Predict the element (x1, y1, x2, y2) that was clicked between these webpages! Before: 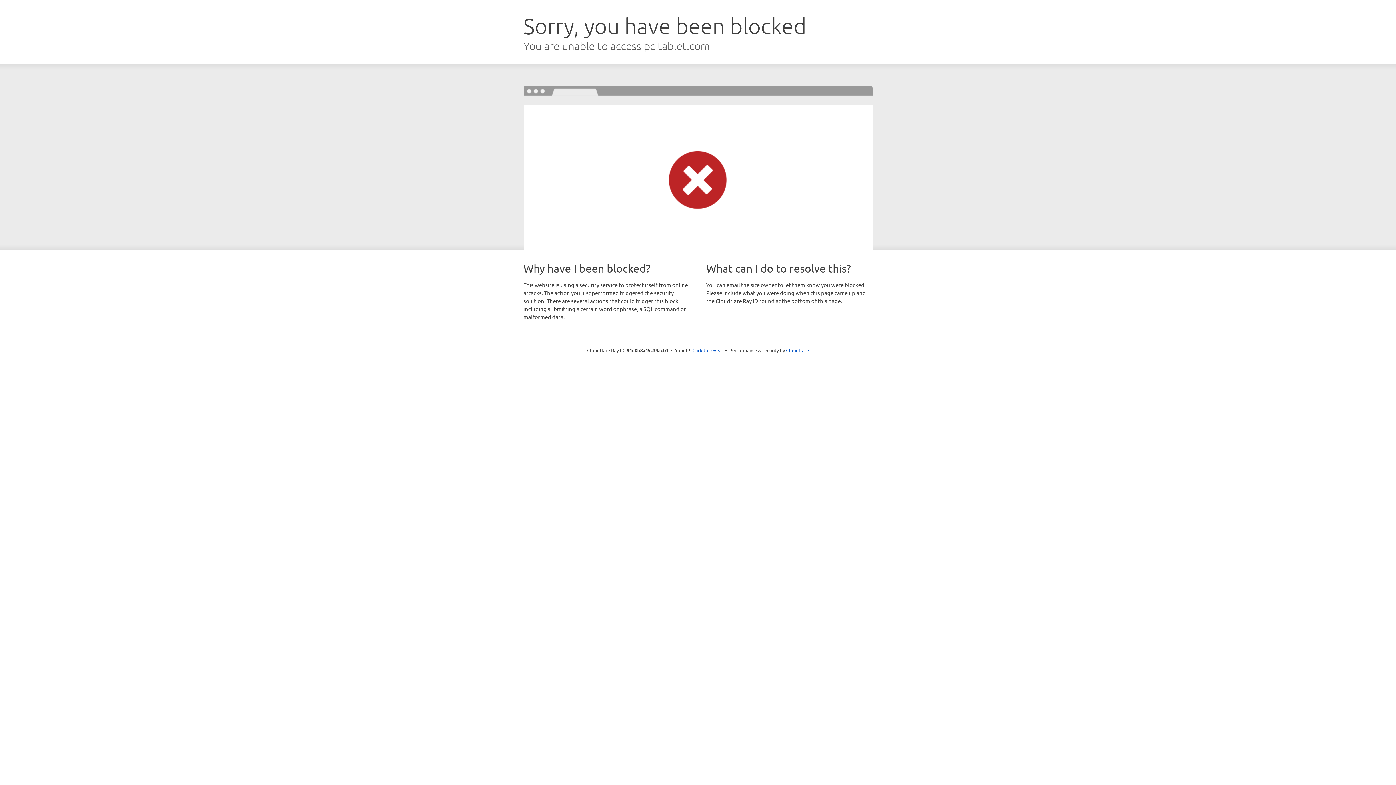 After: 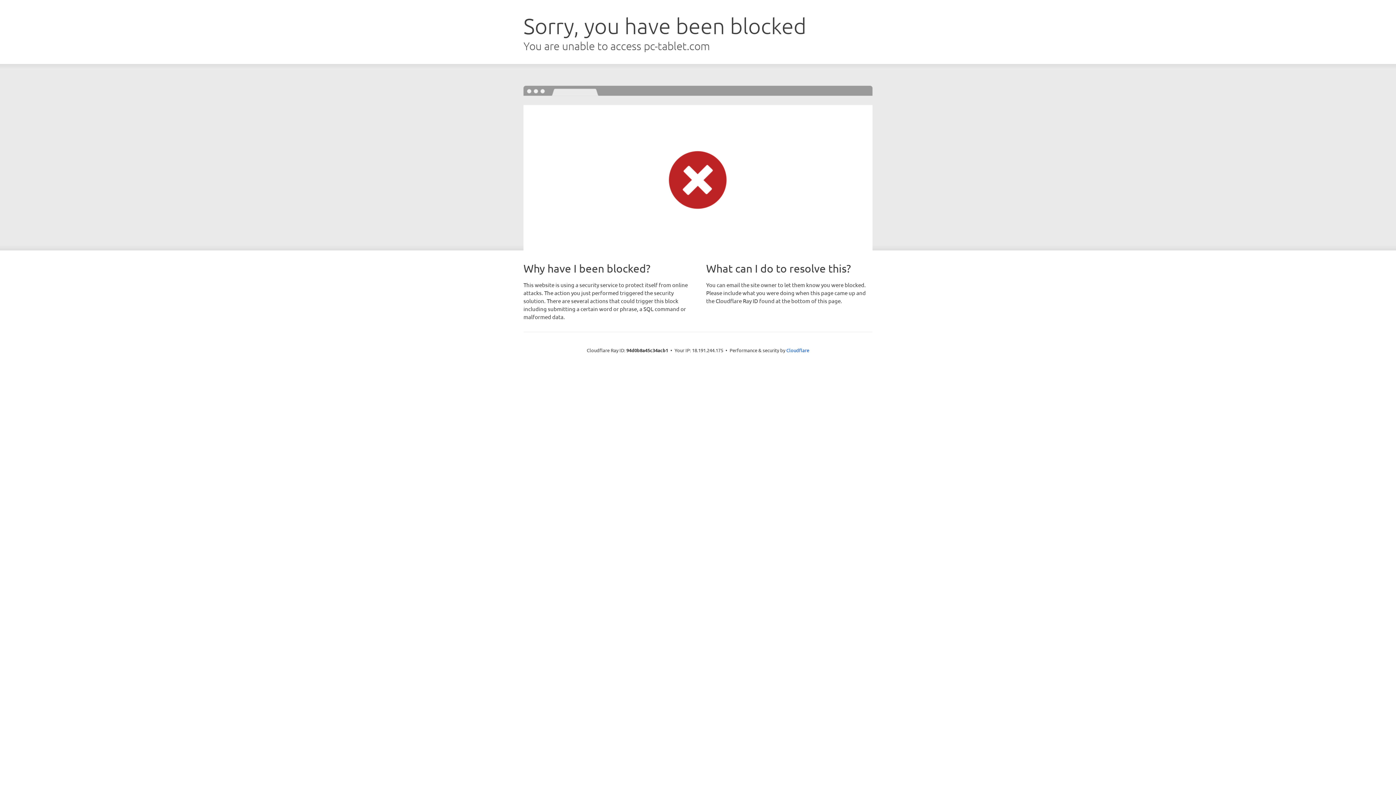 Action: bbox: (692, 346, 723, 353) label: Click to reveal